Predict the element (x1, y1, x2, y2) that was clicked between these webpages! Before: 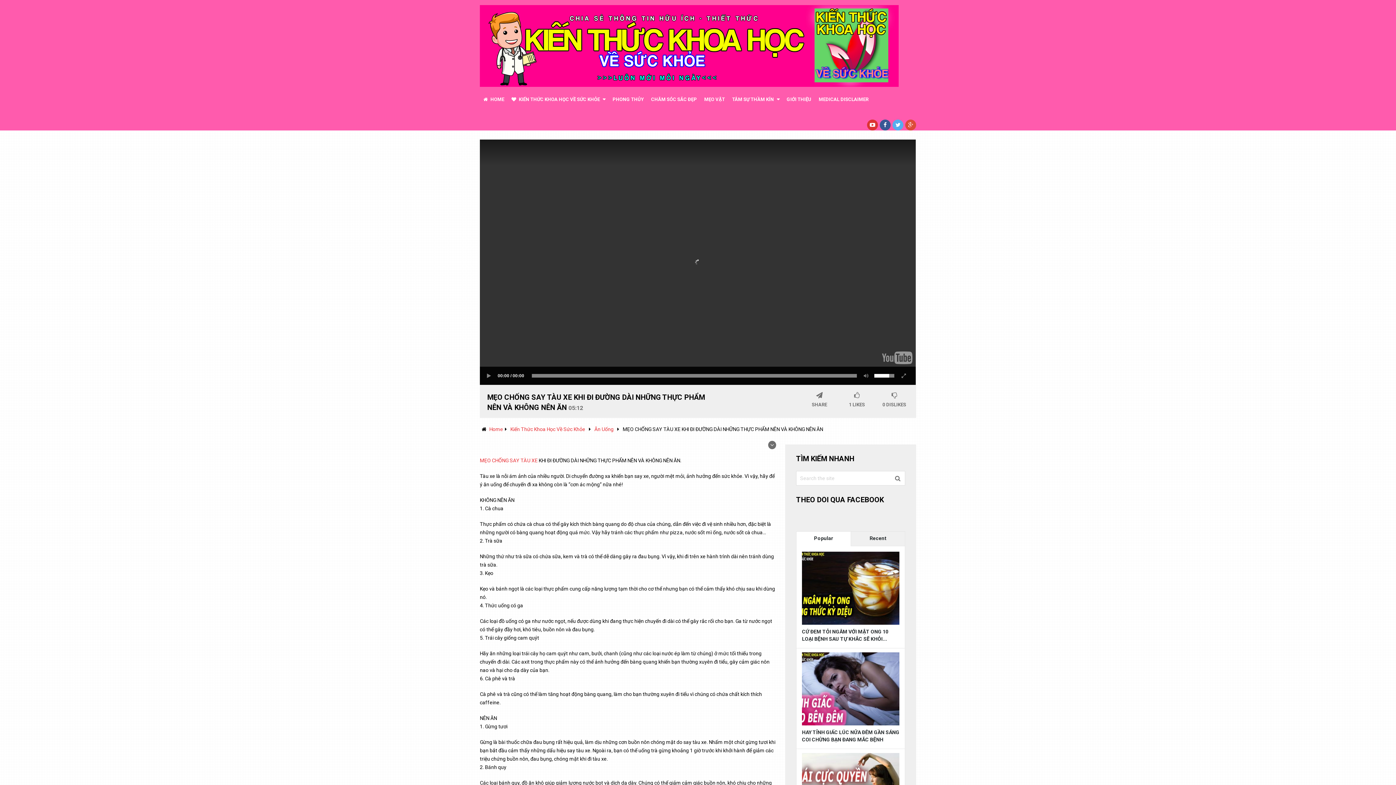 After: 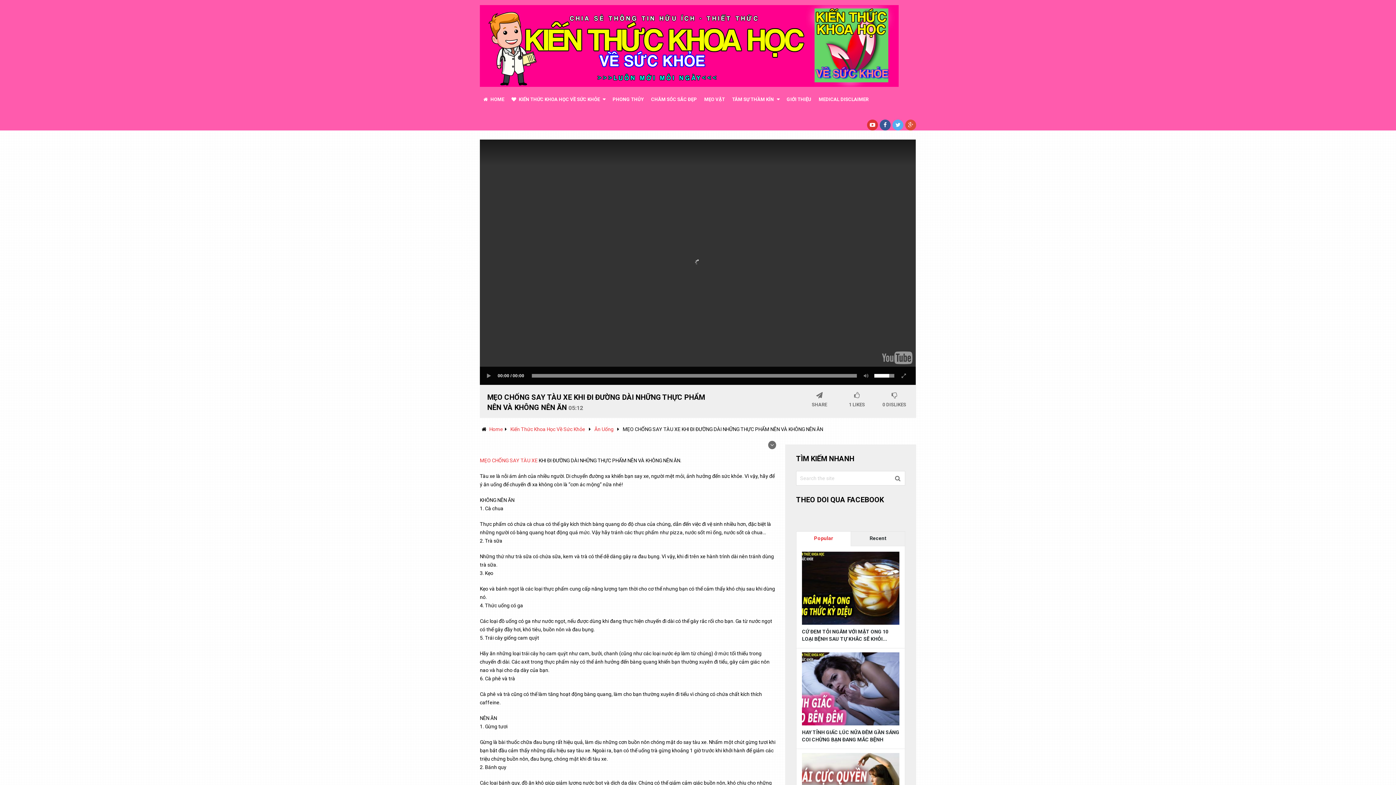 Action: bbox: (796, 531, 850, 546) label: Popular